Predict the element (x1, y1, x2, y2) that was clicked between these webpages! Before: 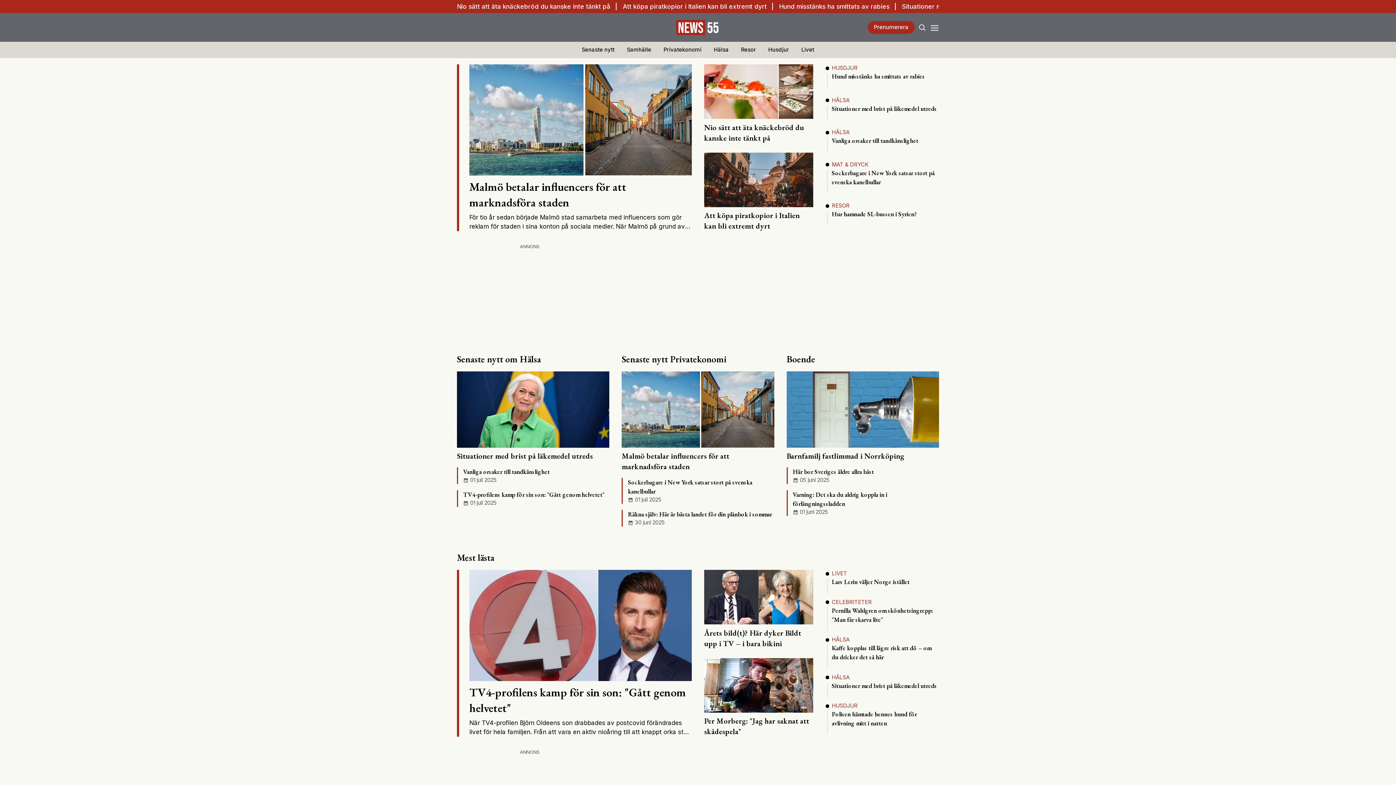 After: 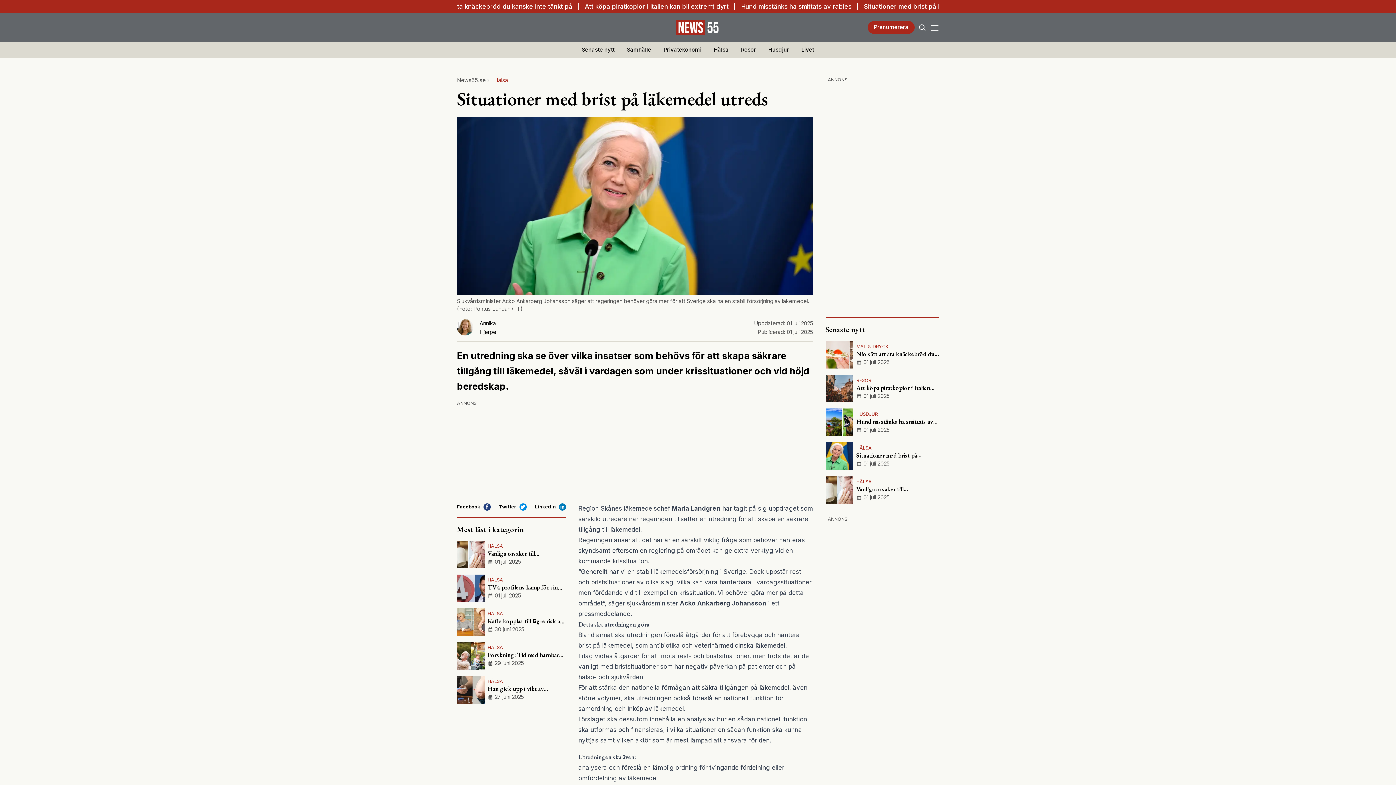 Action: bbox: (825, 96, 939, 119) label: HÄLSA
Situationer med brist på läkemedel utreds